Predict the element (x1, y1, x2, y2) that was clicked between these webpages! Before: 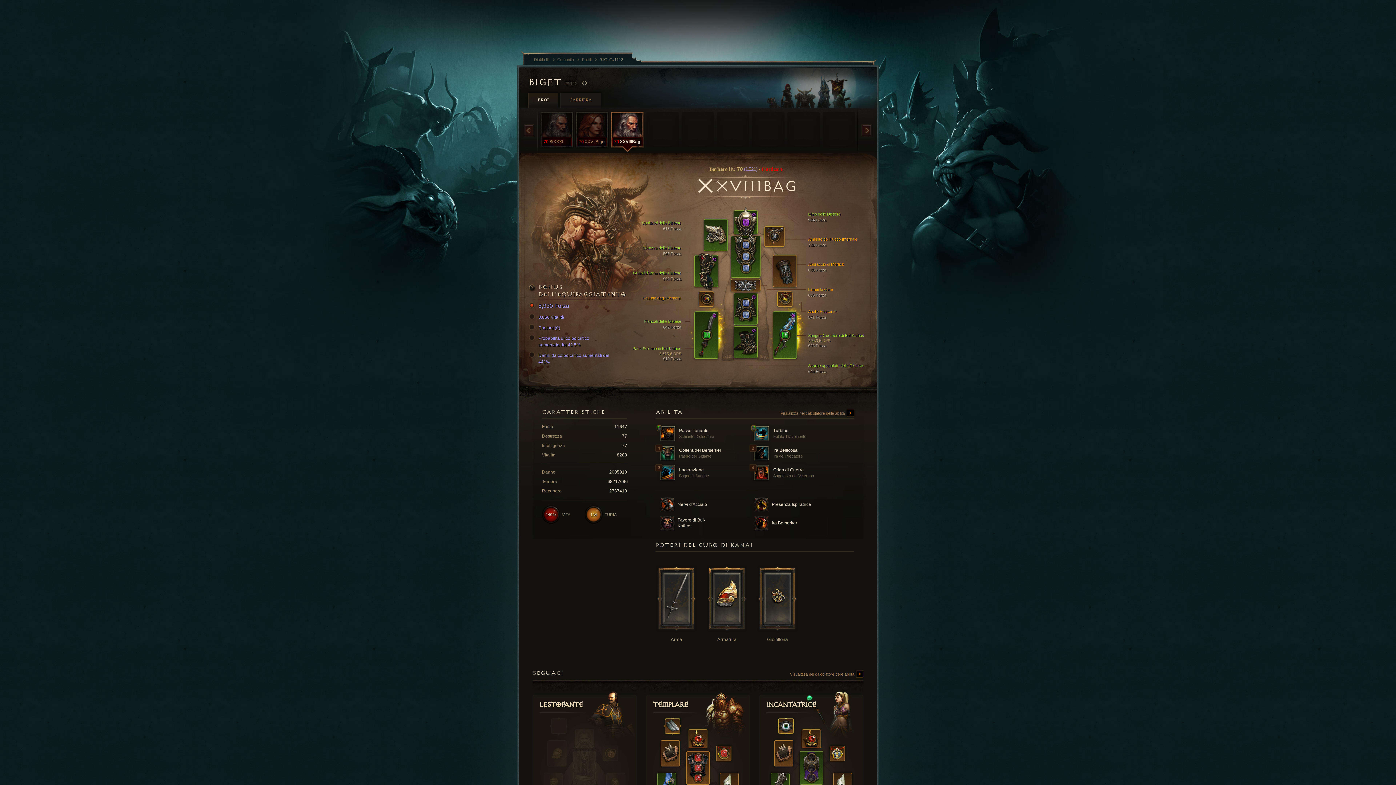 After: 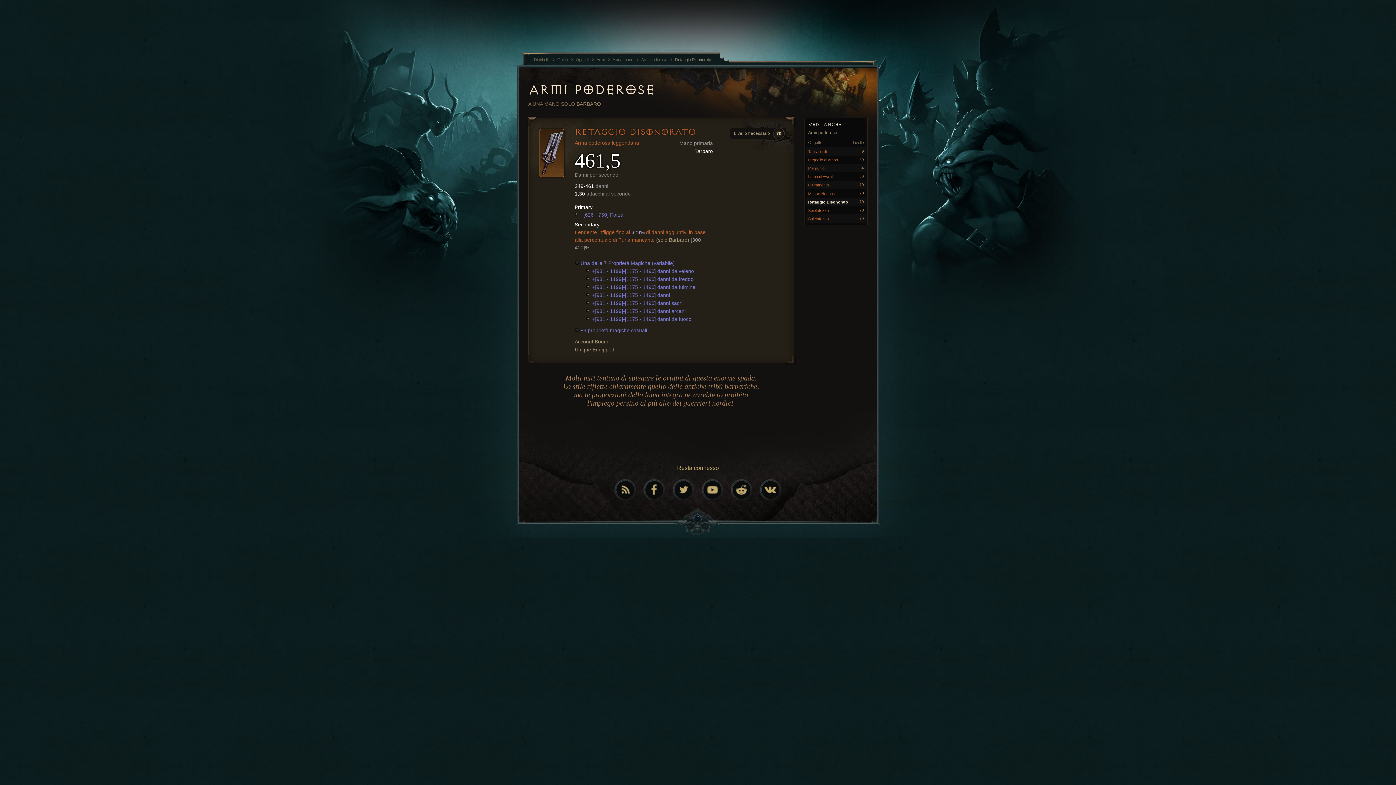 Action: bbox: (789, 311, 797, 321)